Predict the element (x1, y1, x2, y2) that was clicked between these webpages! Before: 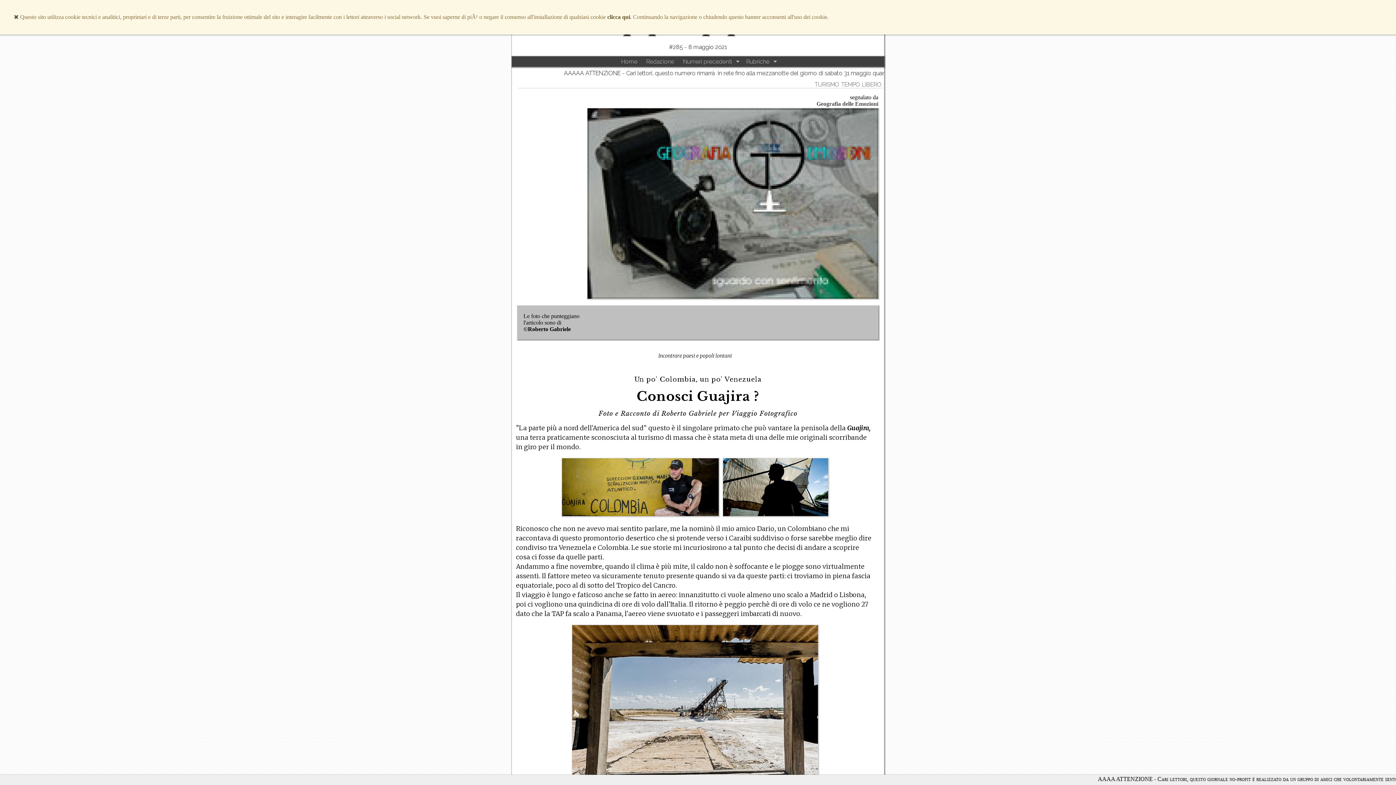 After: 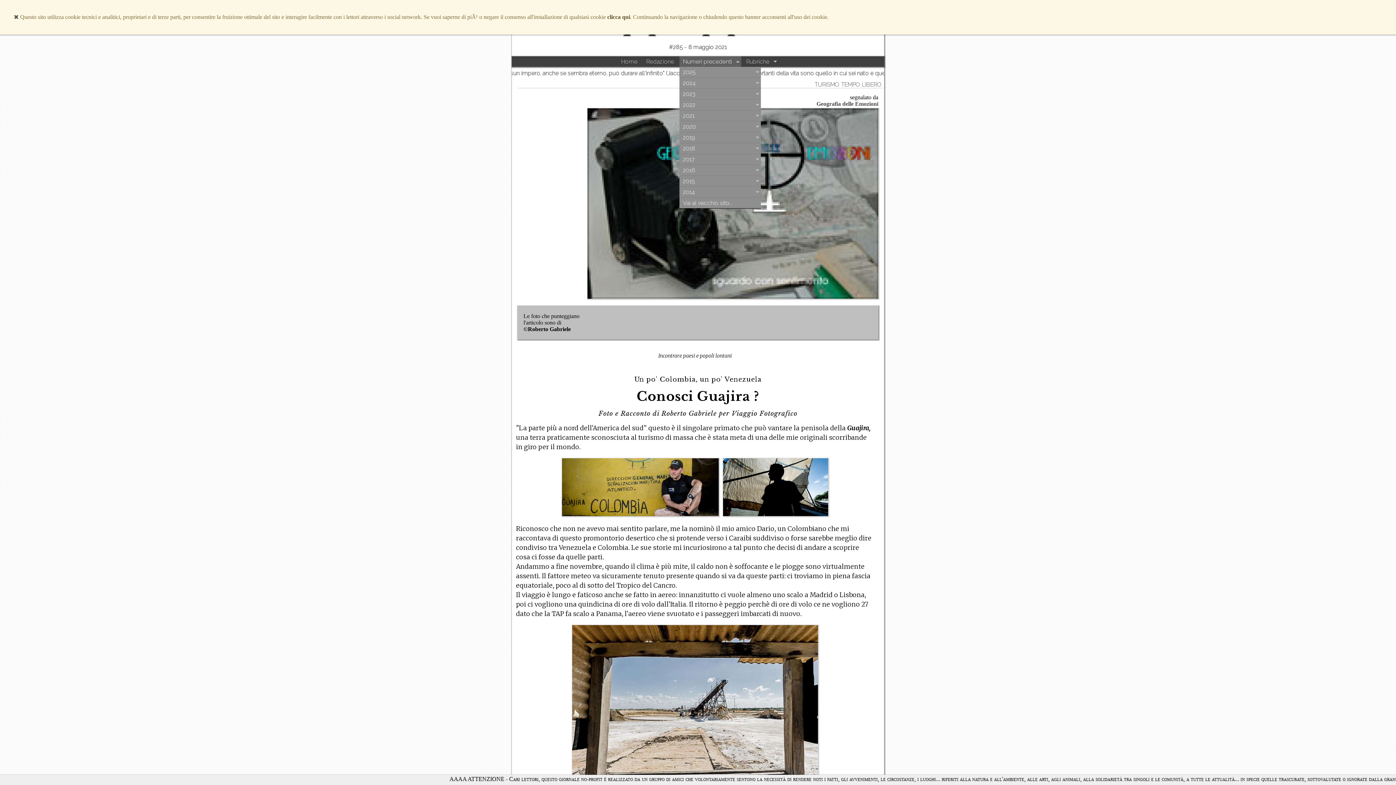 Action: label: Numeri precedenti bbox: (679, 56, 741, 66)